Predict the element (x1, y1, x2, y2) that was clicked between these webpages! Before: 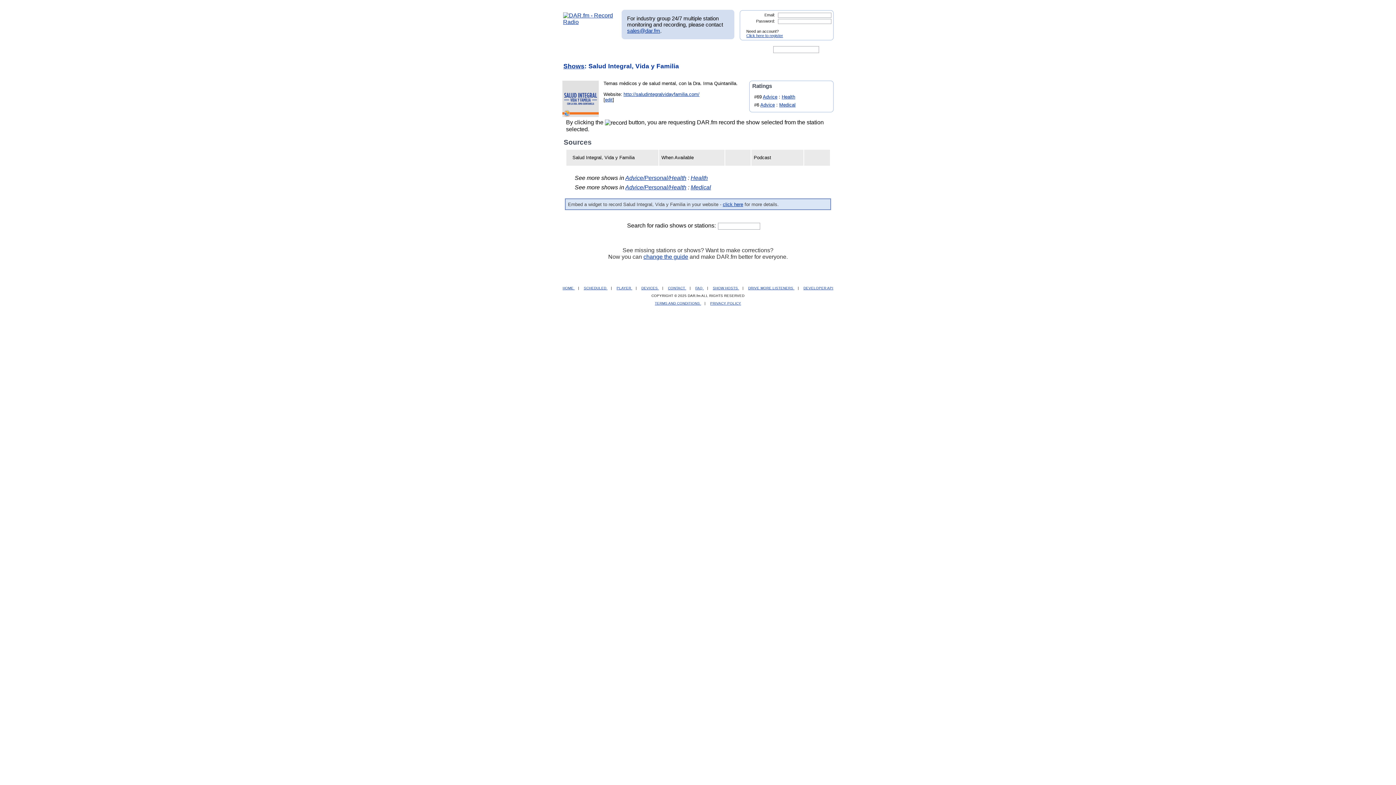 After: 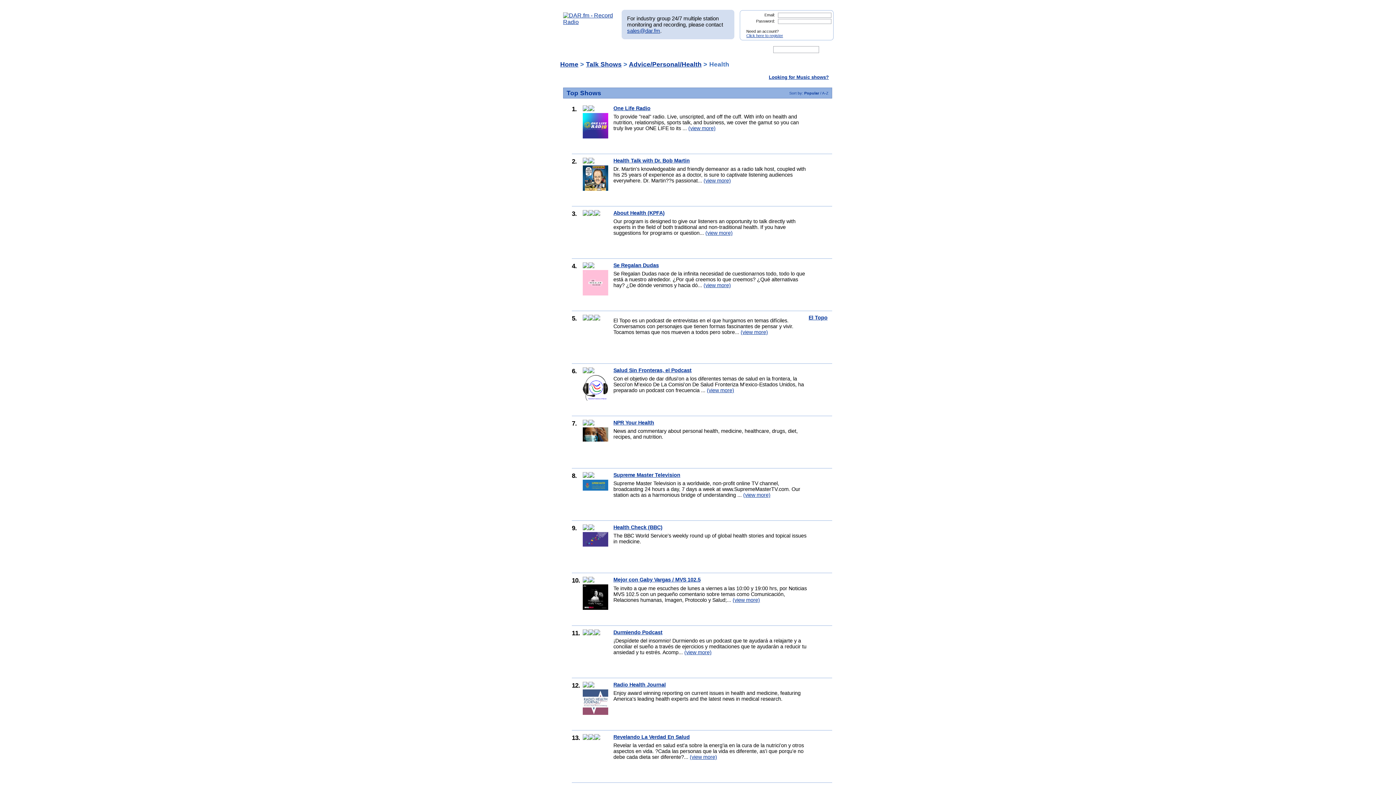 Action: bbox: (690, 175, 708, 181) label: Health